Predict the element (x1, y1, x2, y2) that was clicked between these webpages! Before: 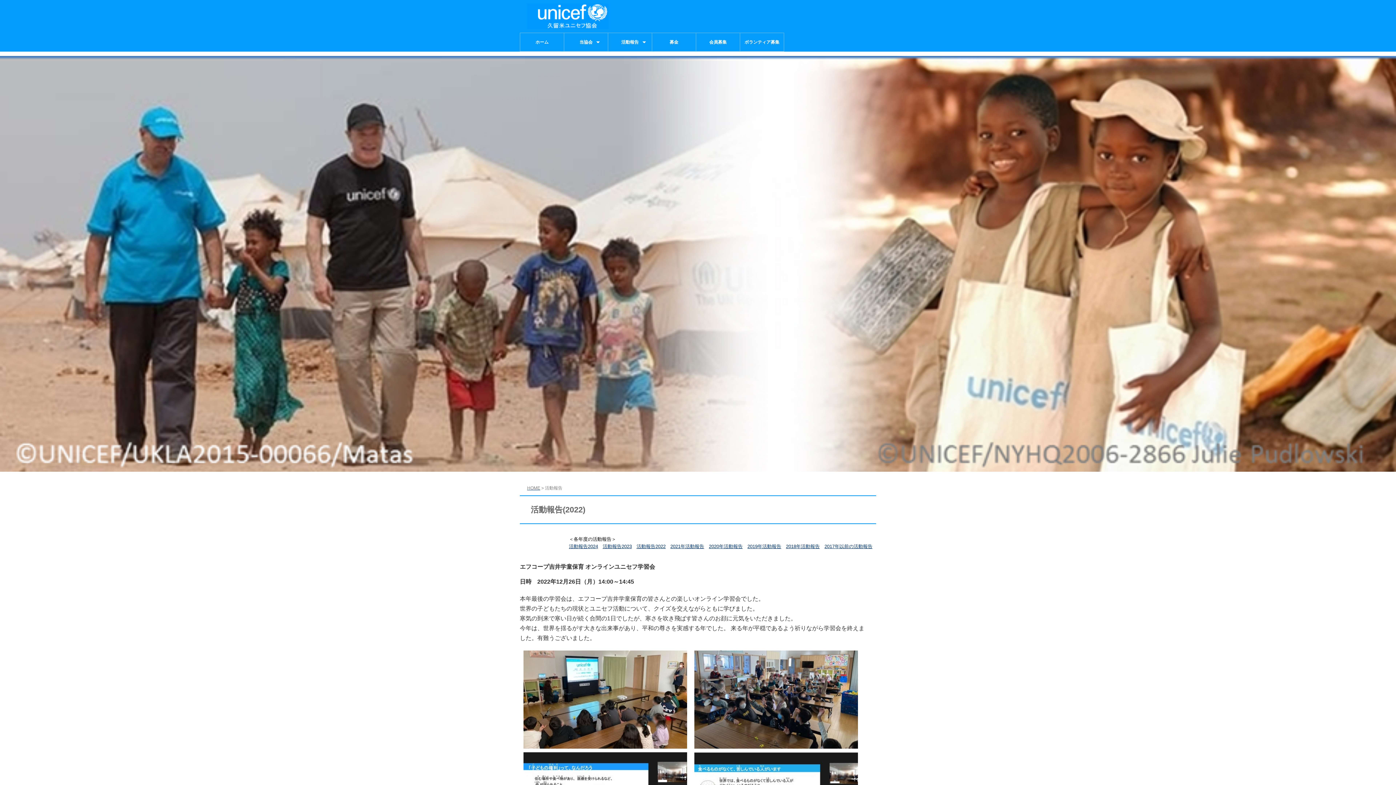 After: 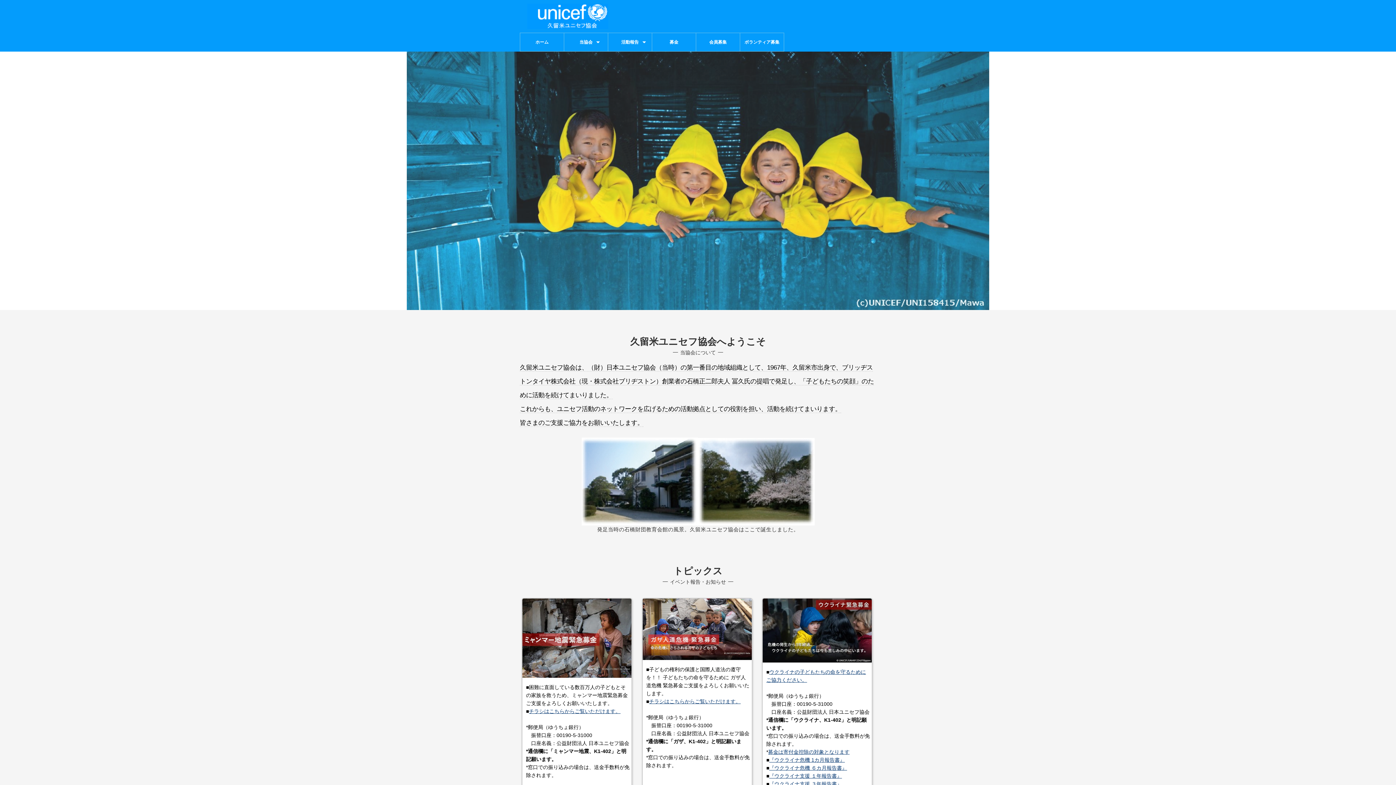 Action: bbox: (0, 465, 1396, 471)